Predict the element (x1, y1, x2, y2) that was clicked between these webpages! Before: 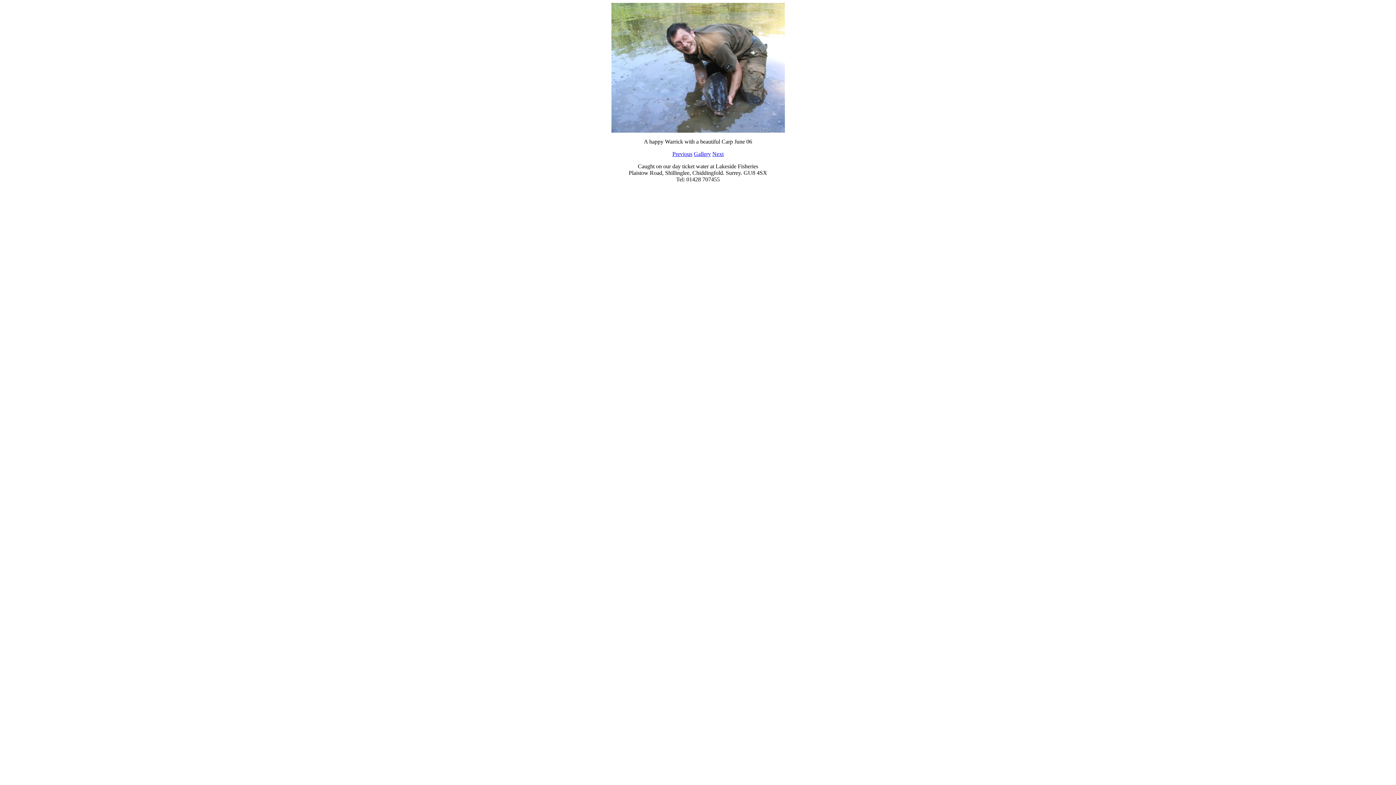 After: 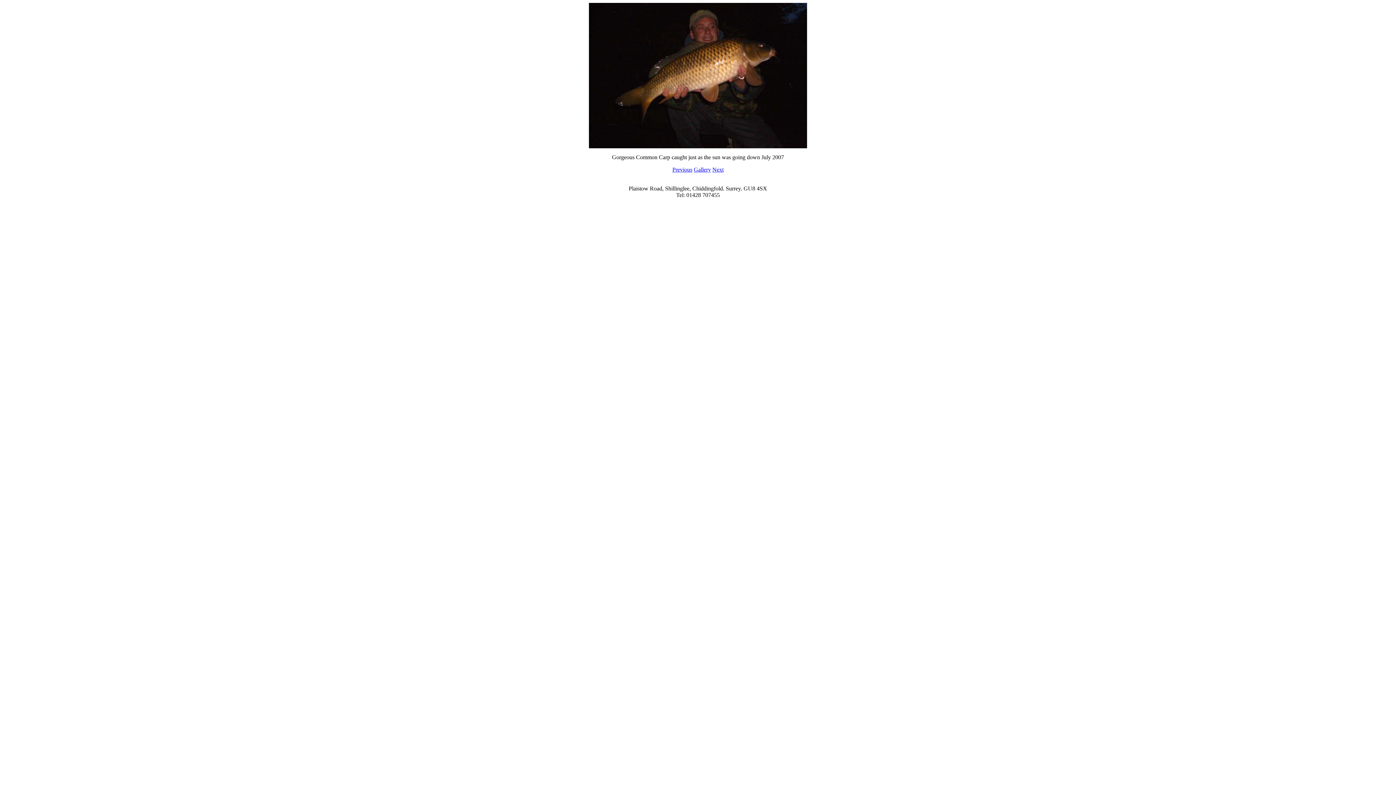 Action: bbox: (672, 150, 692, 157) label: Previous